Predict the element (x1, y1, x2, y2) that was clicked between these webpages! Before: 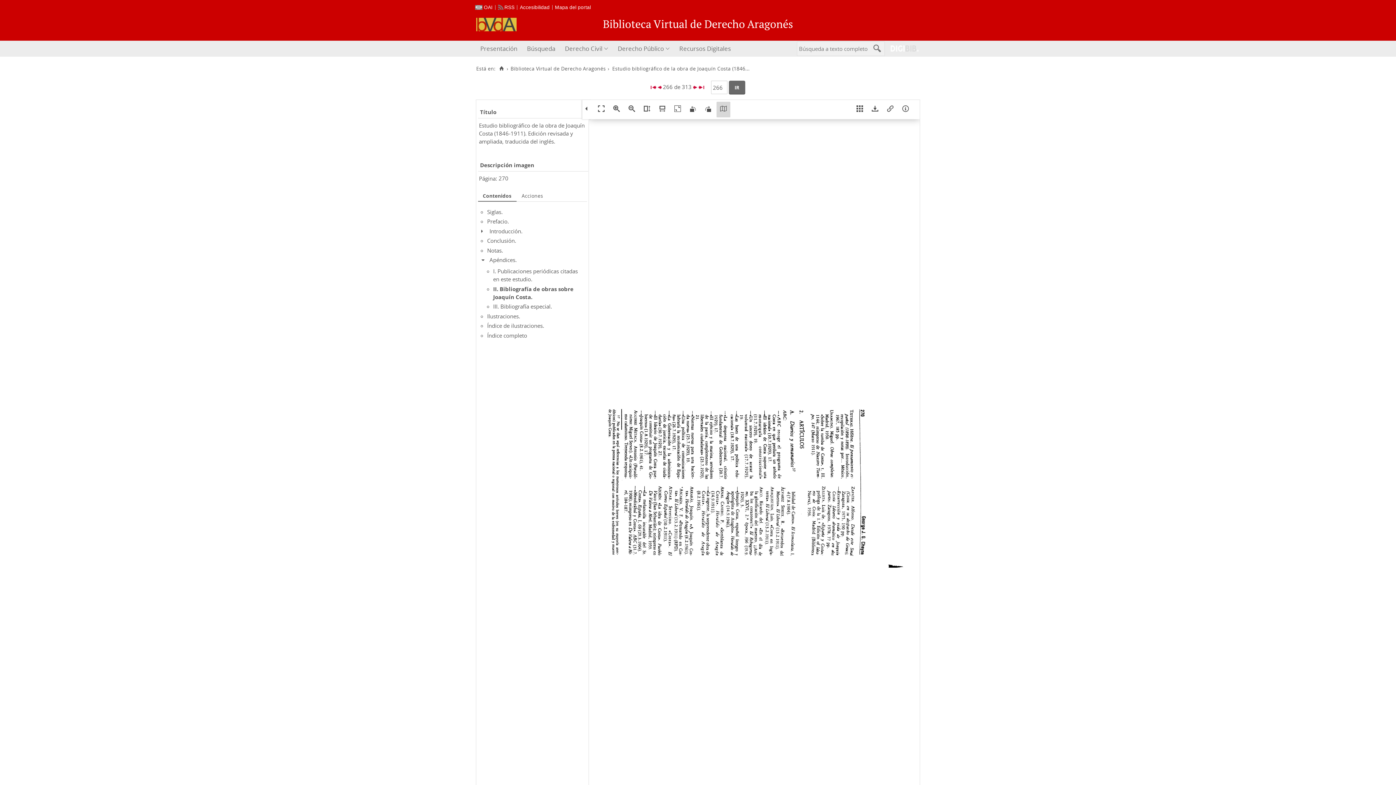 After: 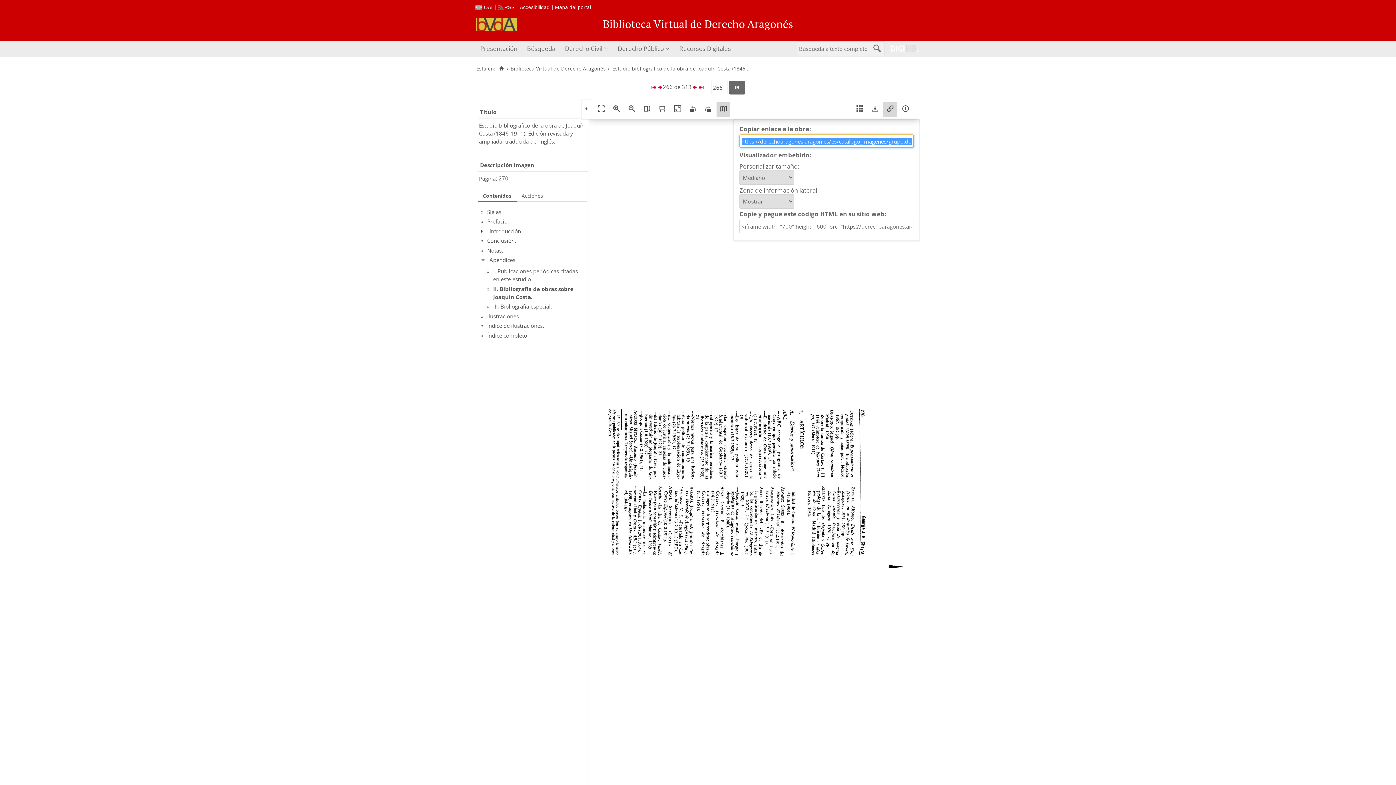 Action: bbox: (883, 101, 897, 117)